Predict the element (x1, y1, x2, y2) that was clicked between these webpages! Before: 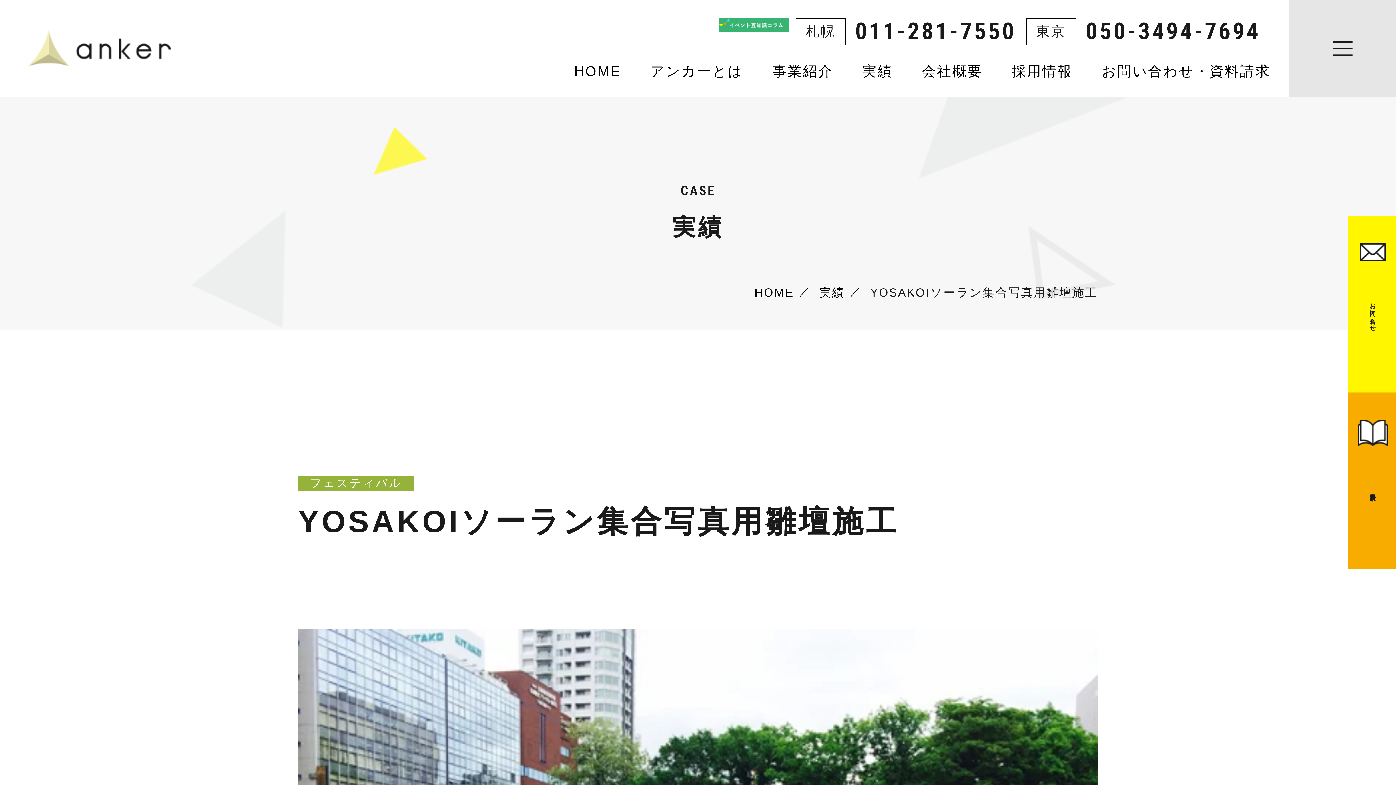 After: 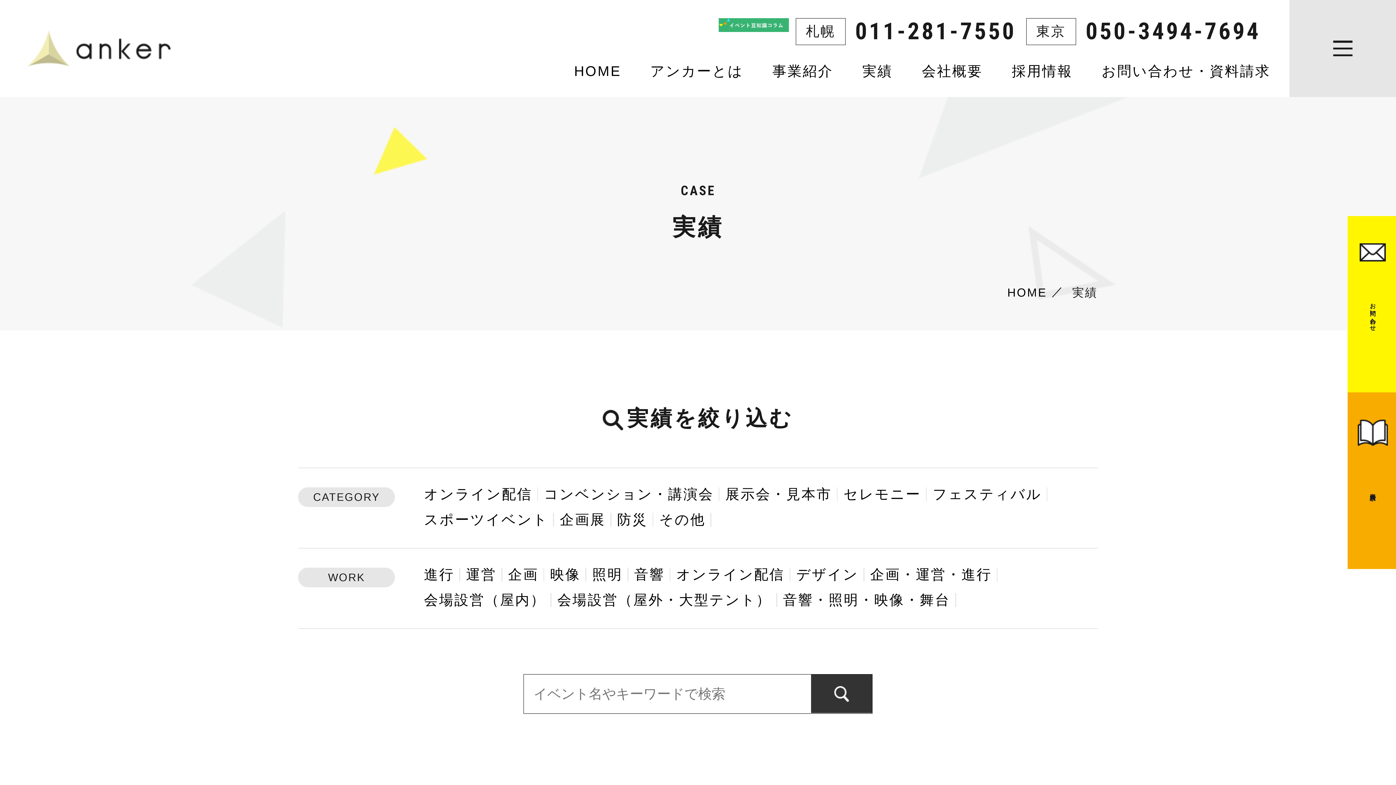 Action: bbox: (819, 286, 845, 299) label: 実績